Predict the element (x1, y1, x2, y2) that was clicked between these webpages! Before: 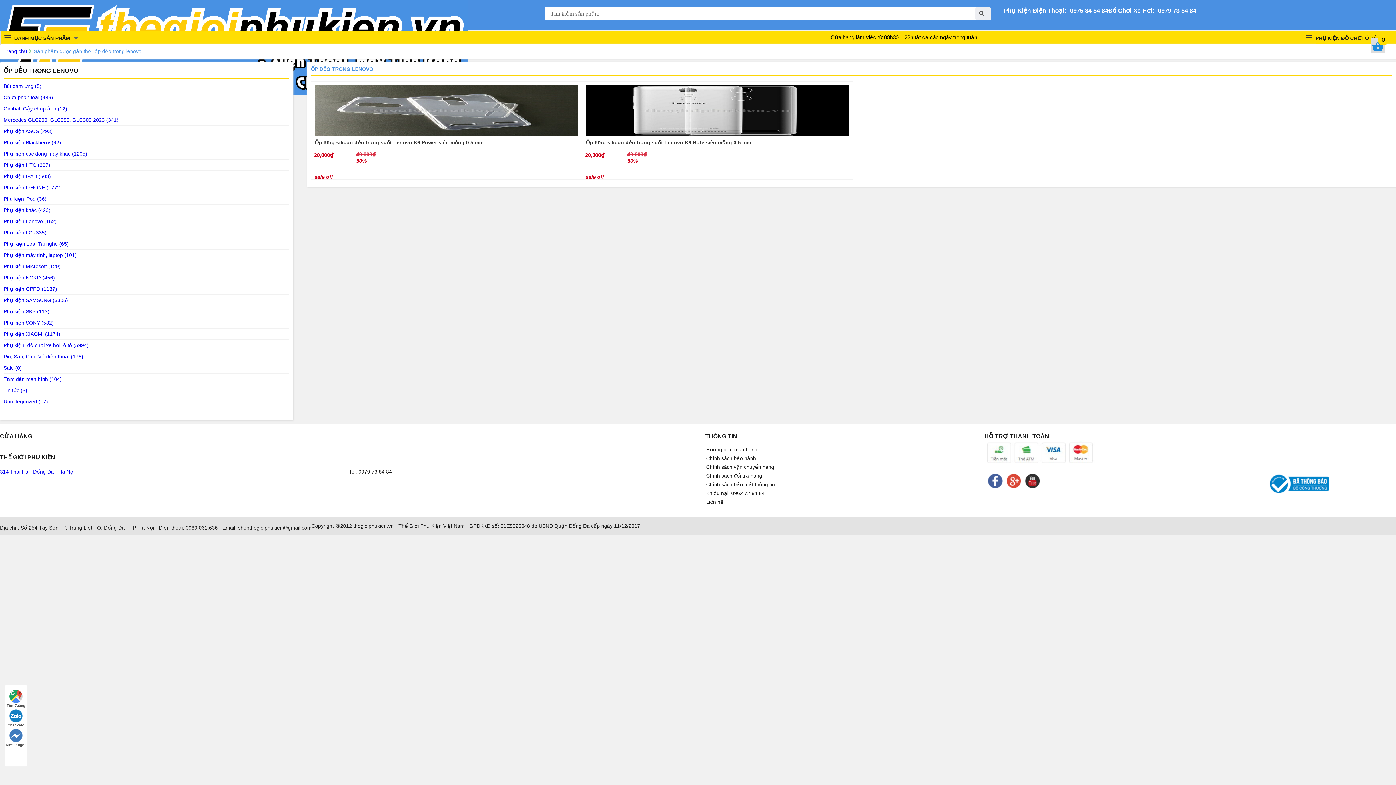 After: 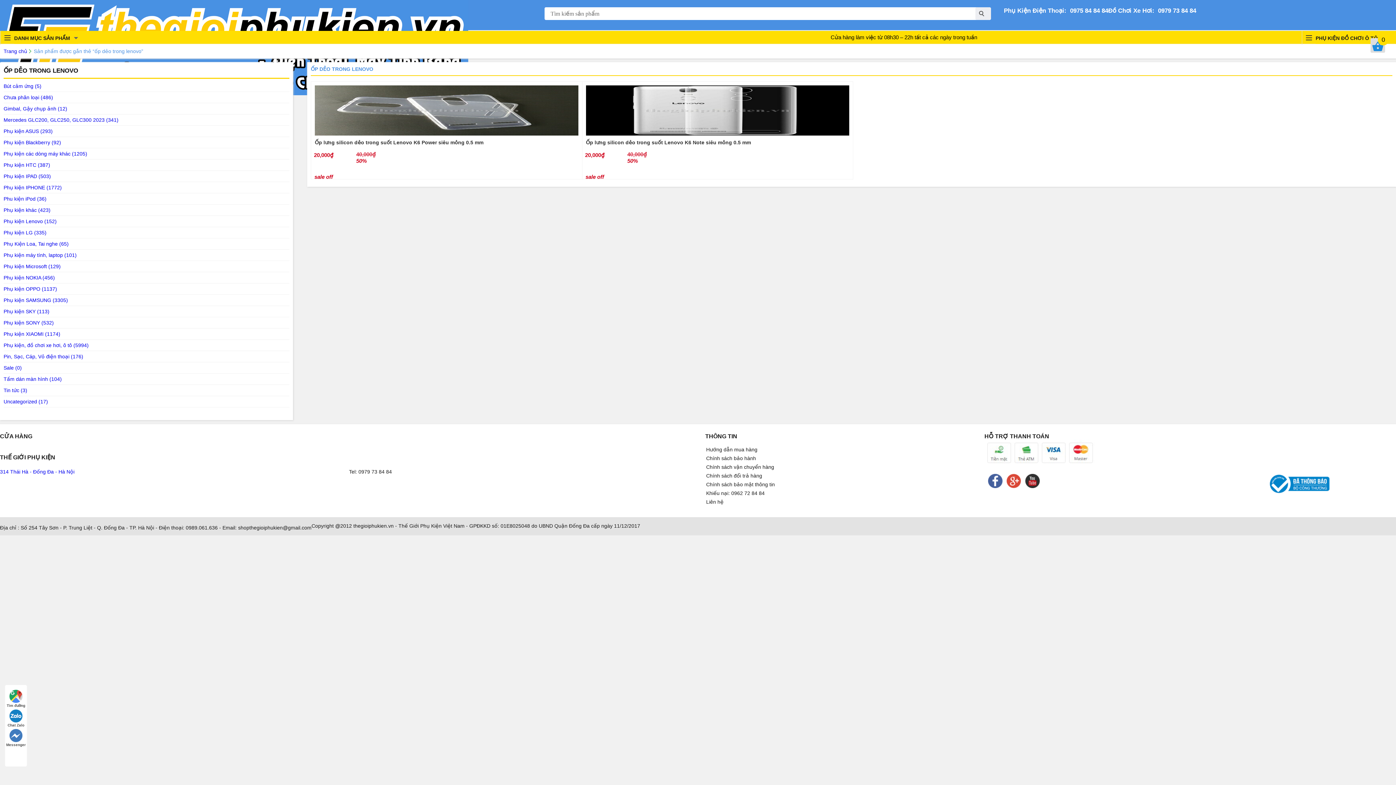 Action: bbox: (1025, 474, 1040, 488)